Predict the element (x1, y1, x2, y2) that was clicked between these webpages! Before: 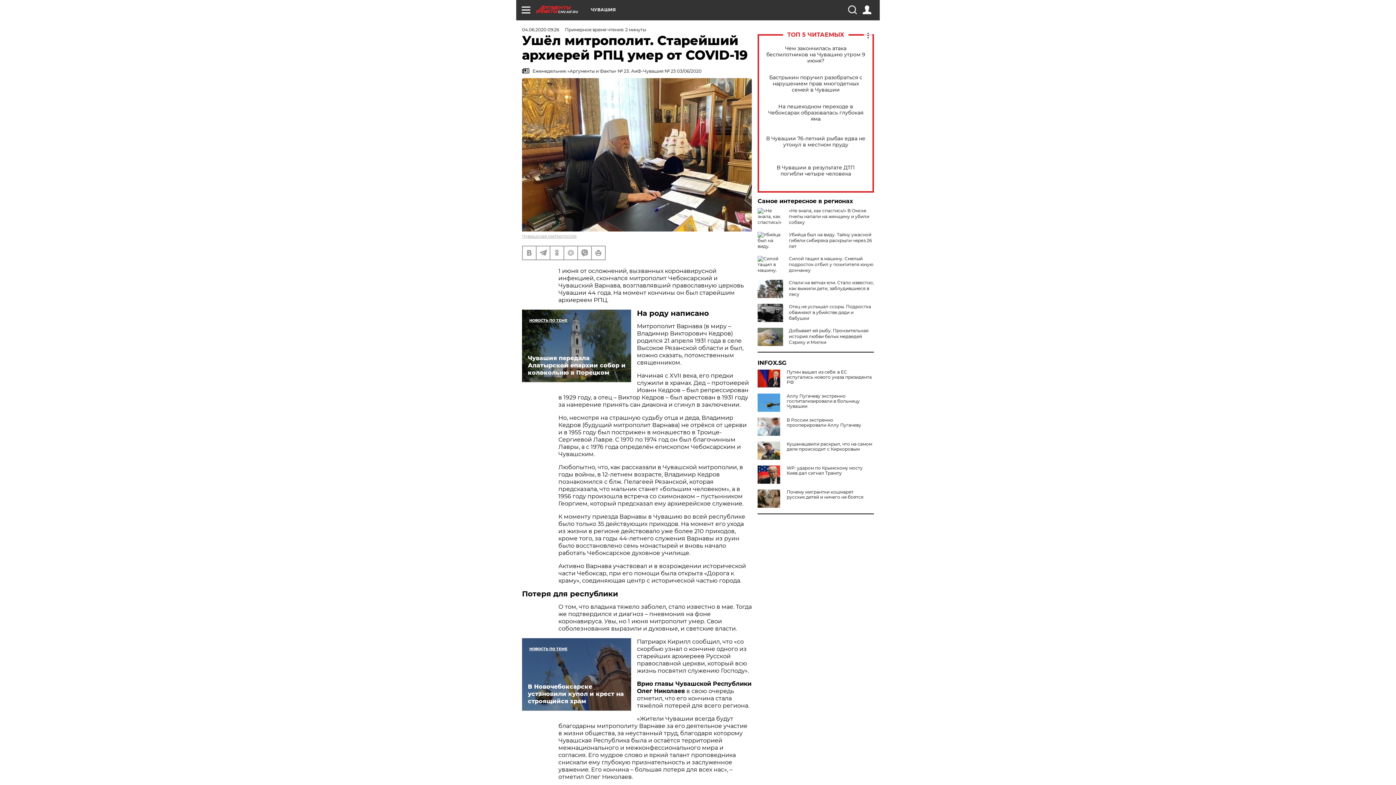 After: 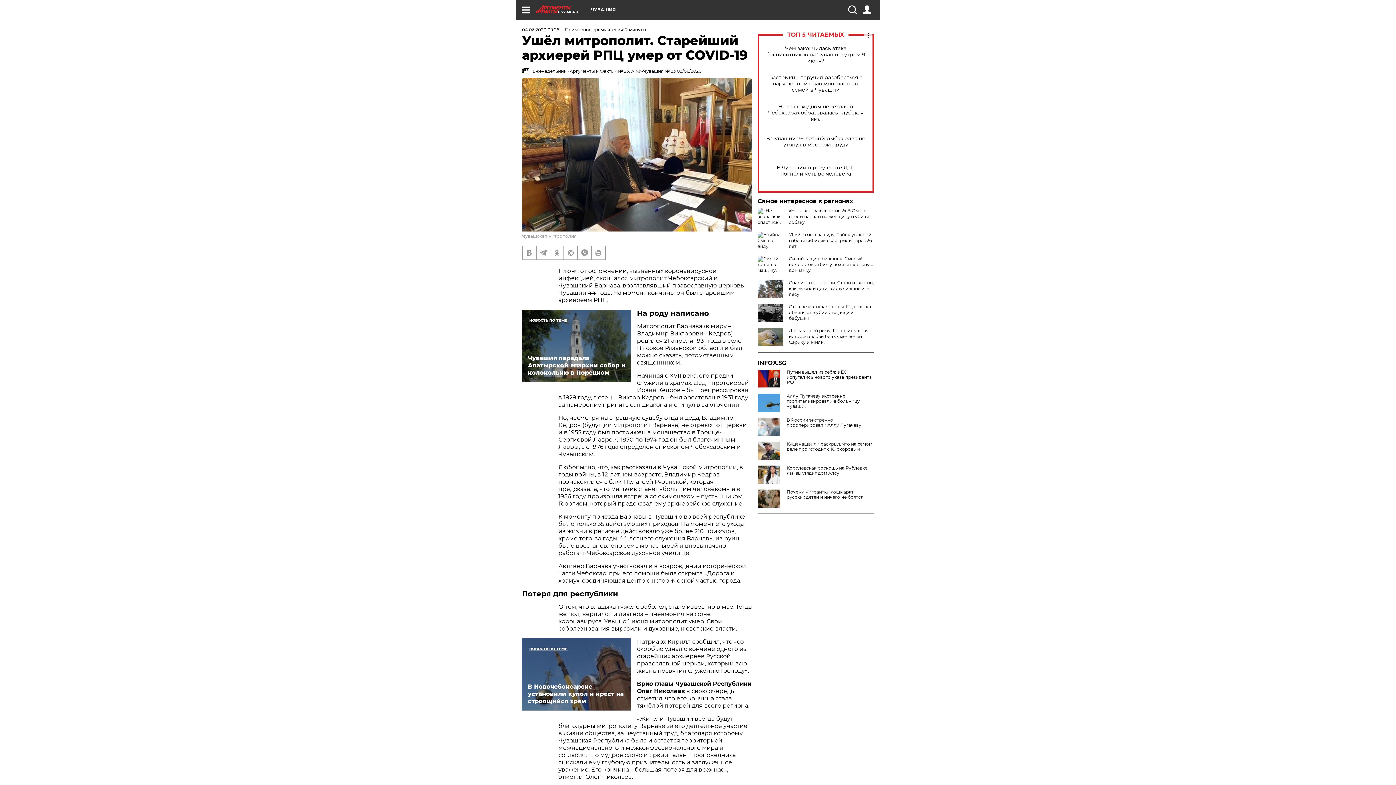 Action: bbox: (757, 465, 874, 476) label: WP: ударом по Крымскому мосту Киев дал сигнал Трампу